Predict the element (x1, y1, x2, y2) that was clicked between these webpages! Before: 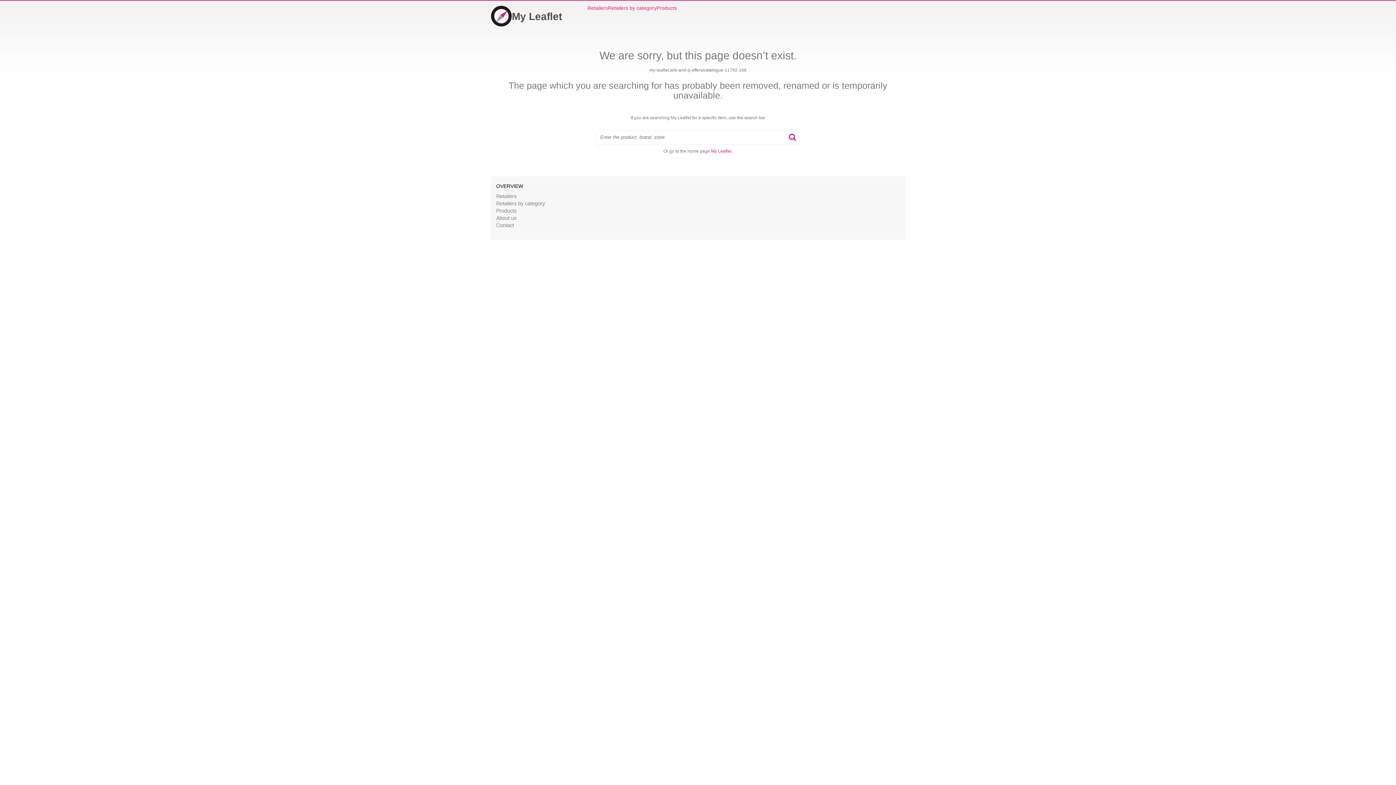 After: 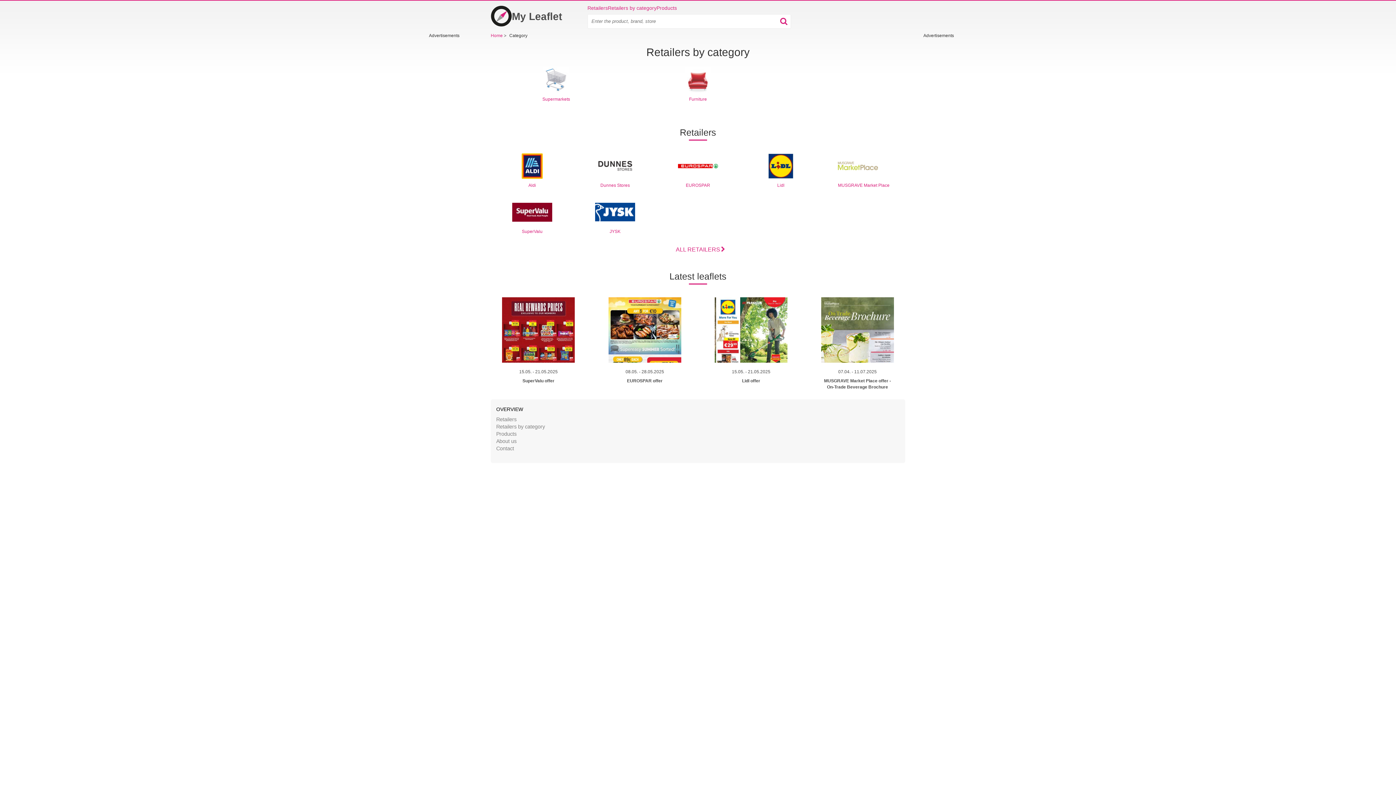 Action: label: Retailers by category bbox: (496, 200, 545, 206)